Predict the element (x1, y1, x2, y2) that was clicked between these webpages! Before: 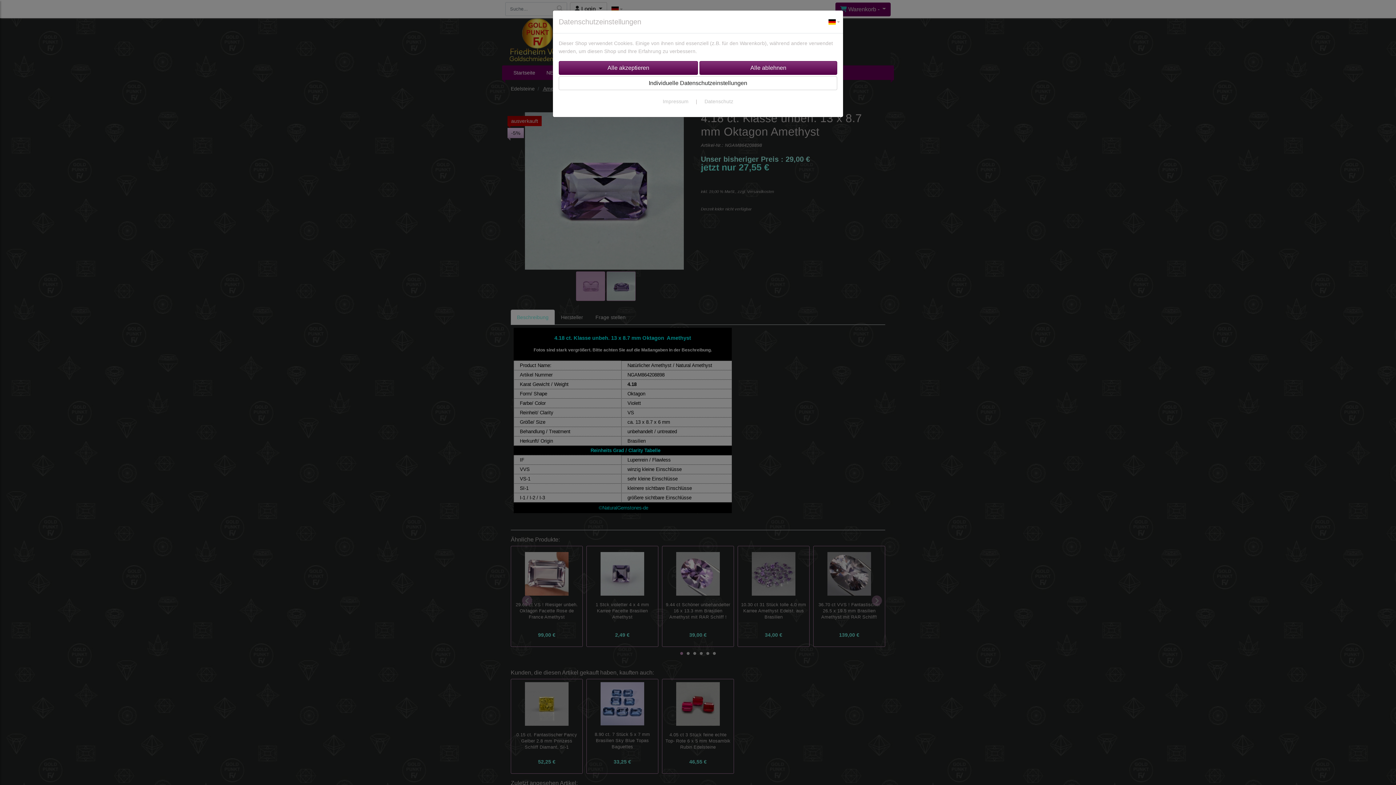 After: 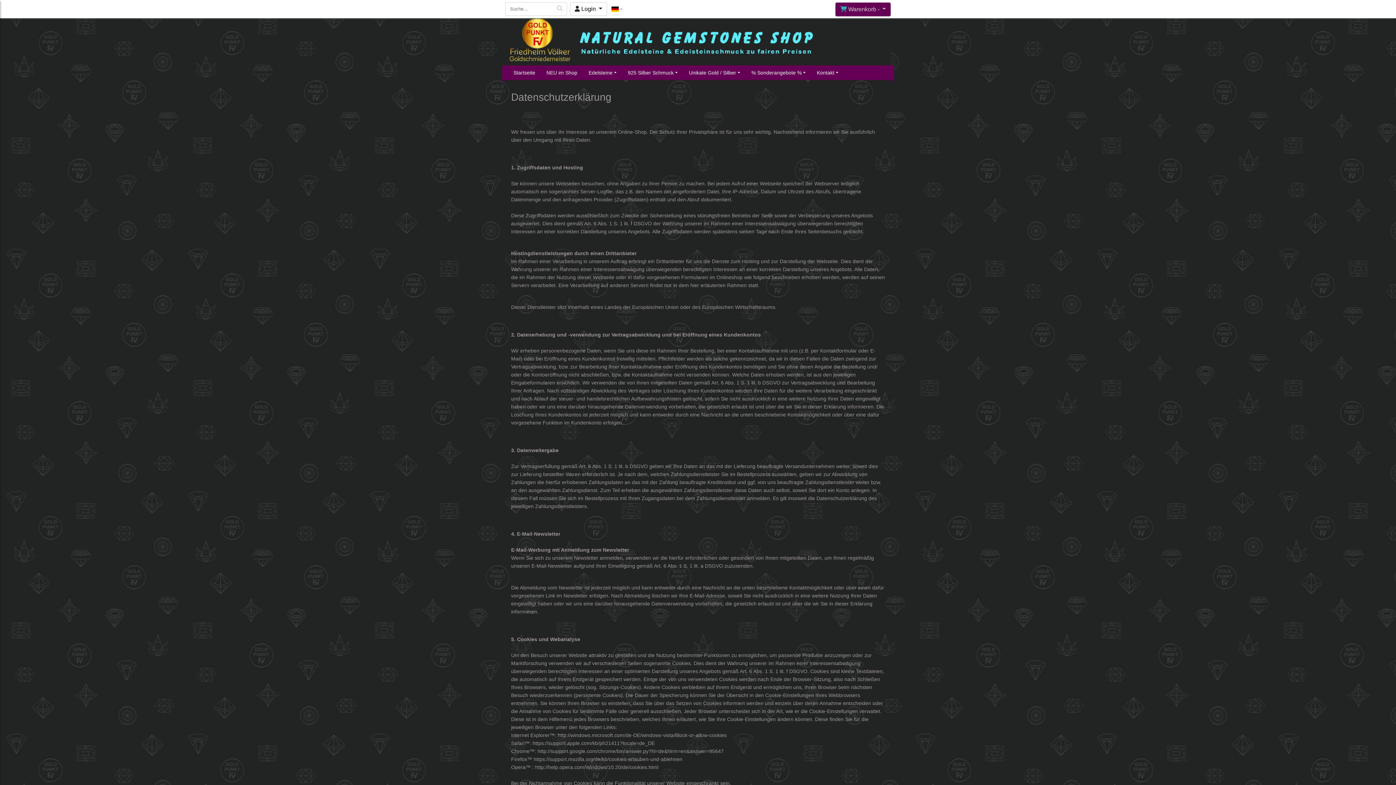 Action: label: Datenschutz bbox: (704, 98, 733, 104)